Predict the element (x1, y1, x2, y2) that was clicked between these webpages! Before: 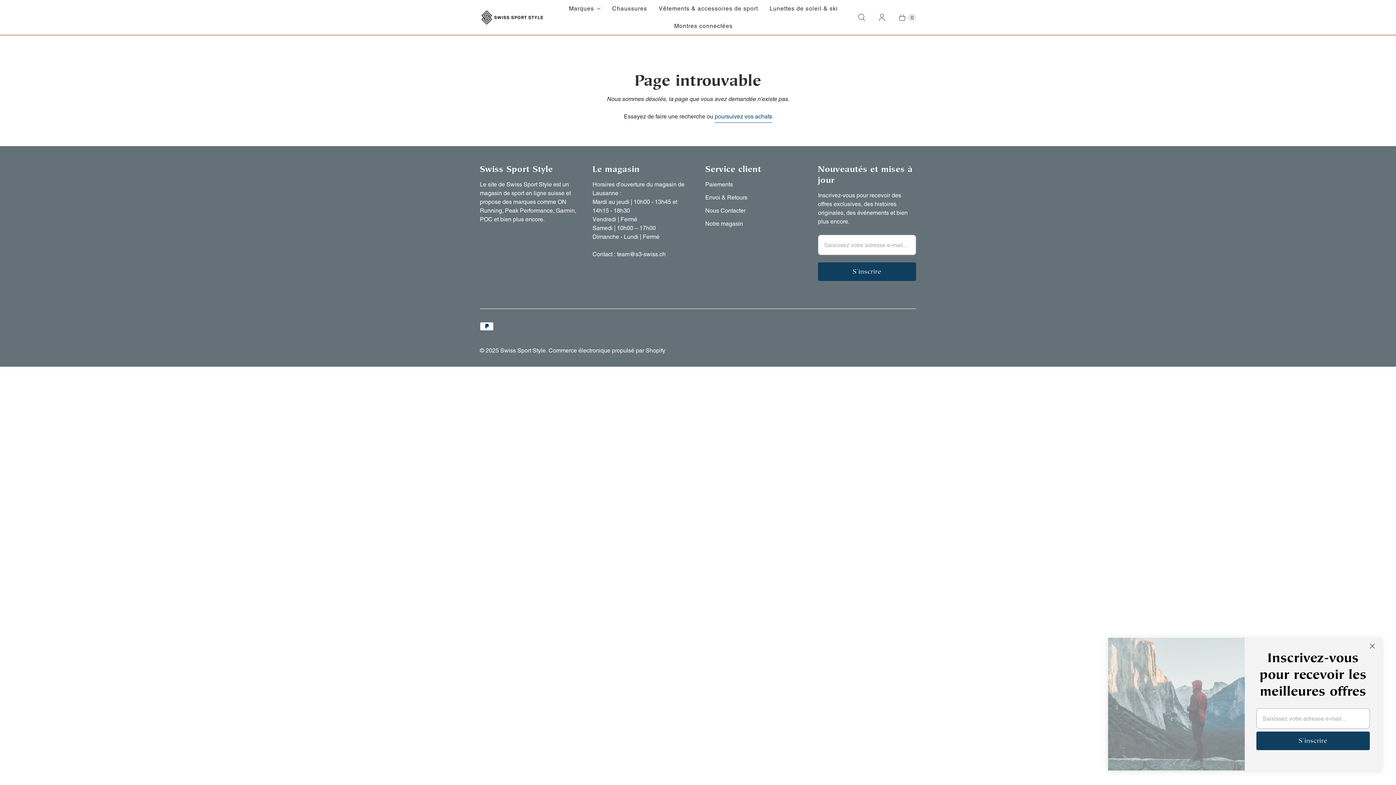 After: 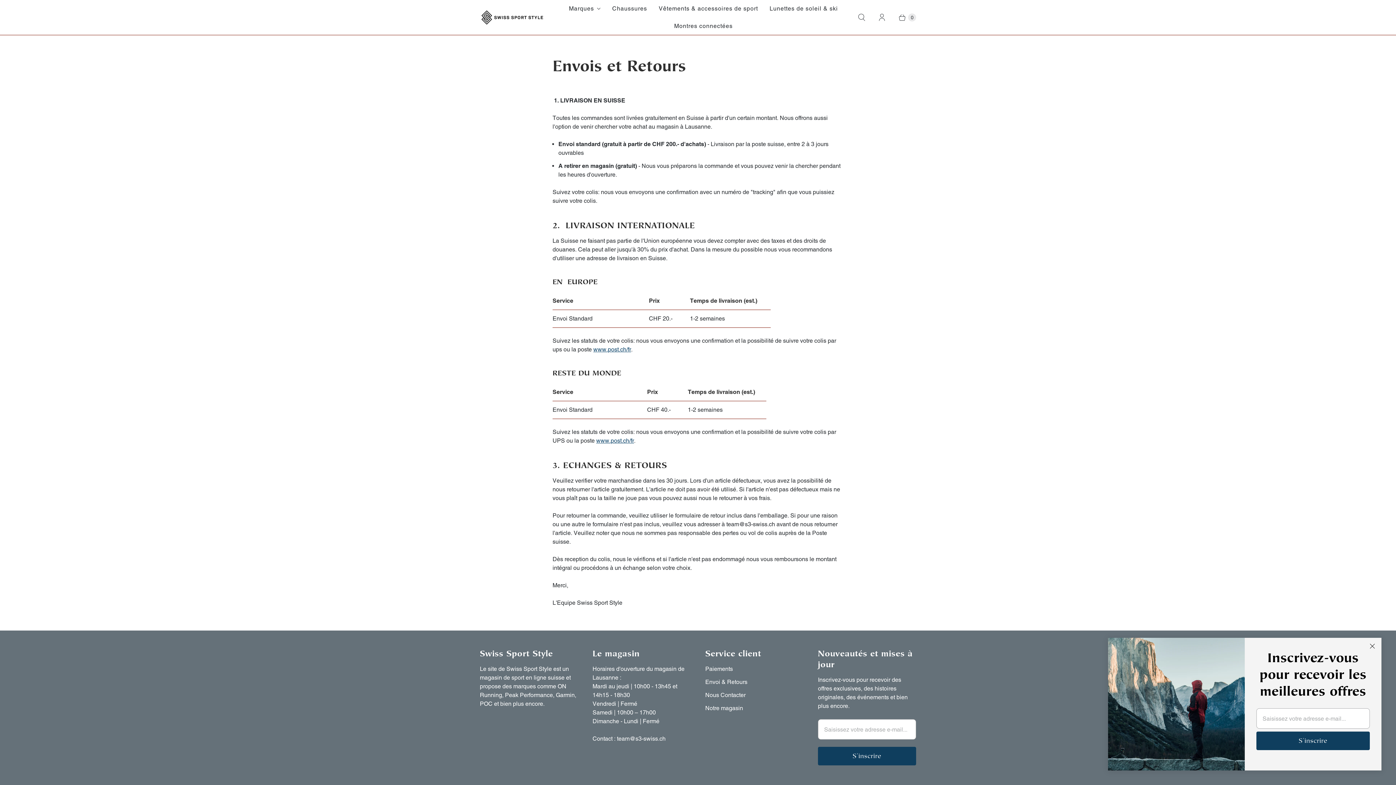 Action: label: Envoi & Retours bbox: (705, 194, 747, 201)